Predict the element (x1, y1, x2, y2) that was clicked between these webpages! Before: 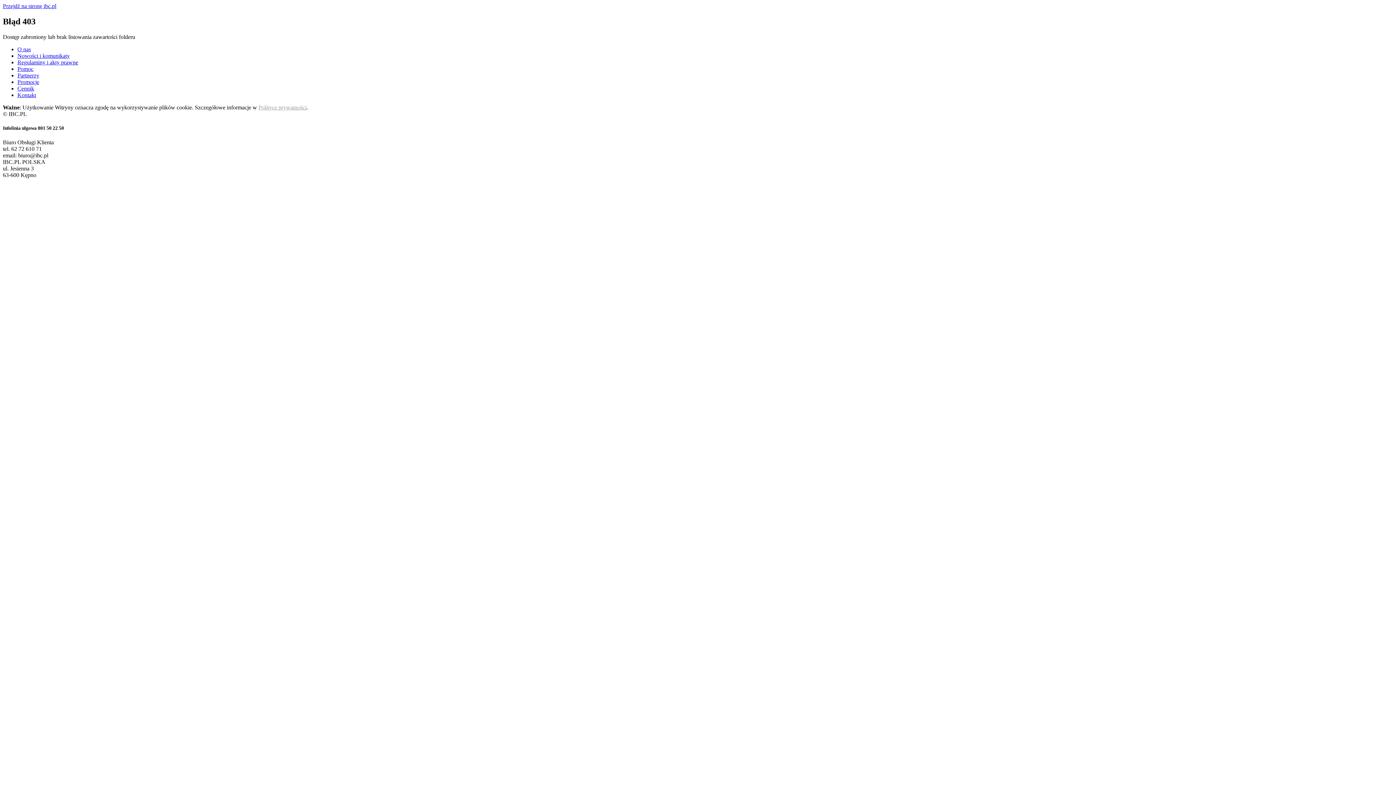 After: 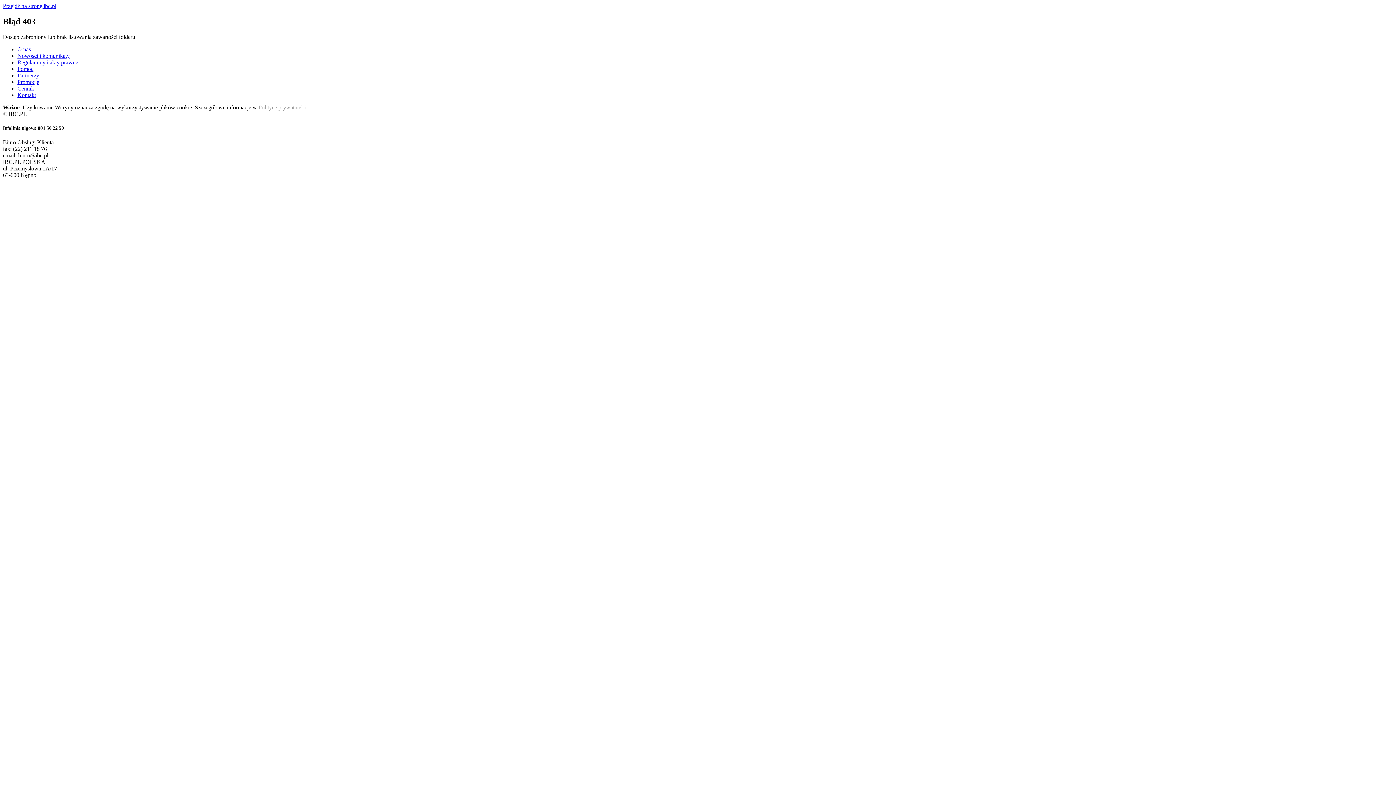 Action: label: Regulaminy i akty prawne bbox: (17, 59, 78, 65)